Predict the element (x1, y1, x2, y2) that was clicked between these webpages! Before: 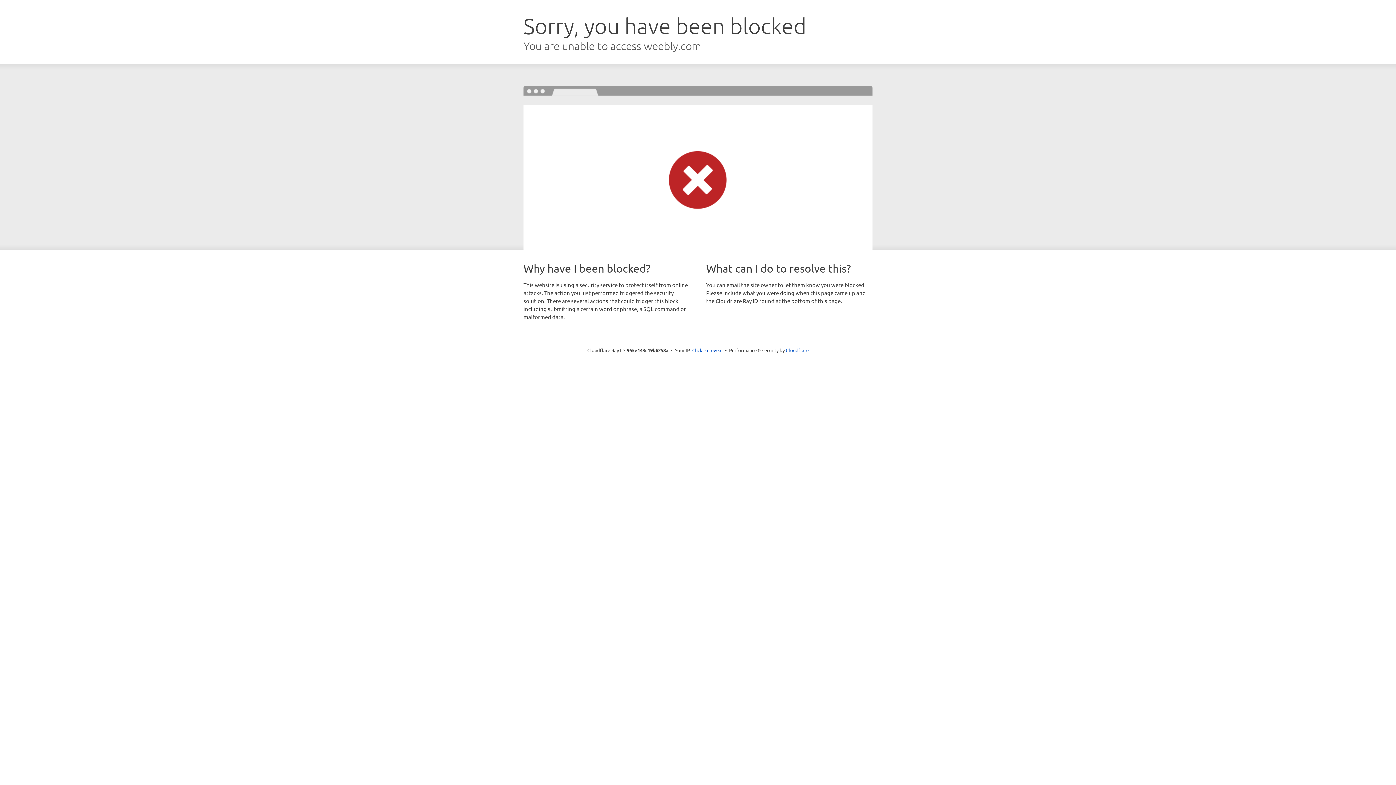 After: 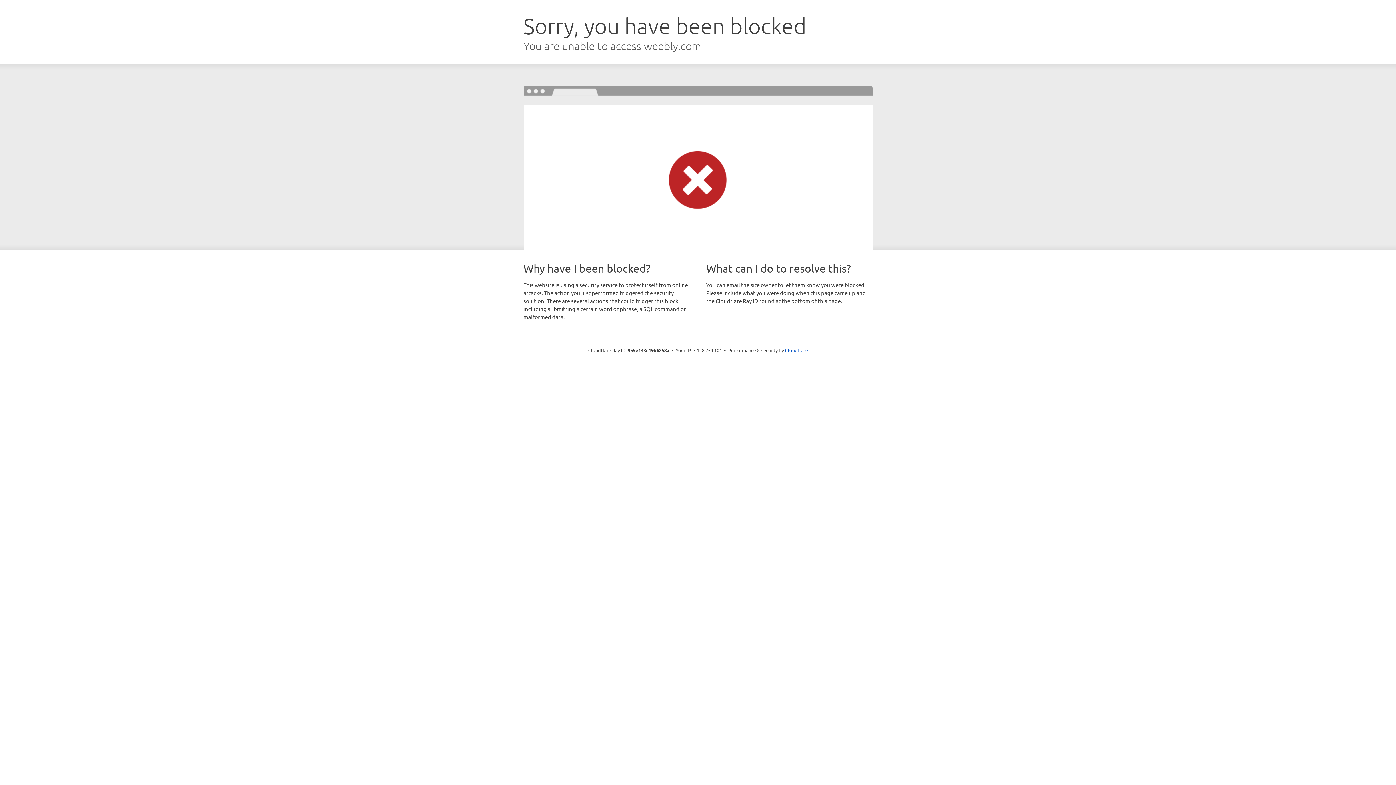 Action: label: Click to reveal bbox: (692, 346, 722, 353)